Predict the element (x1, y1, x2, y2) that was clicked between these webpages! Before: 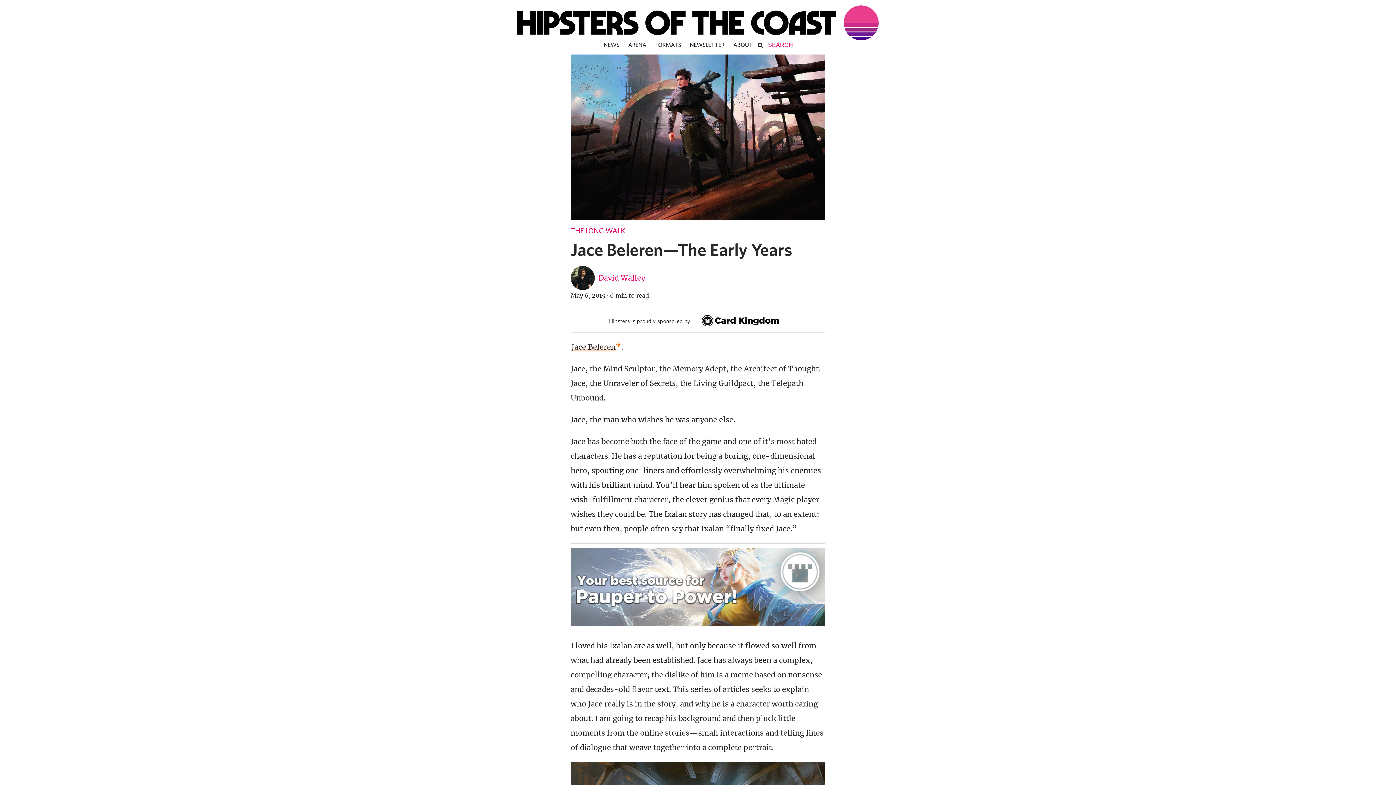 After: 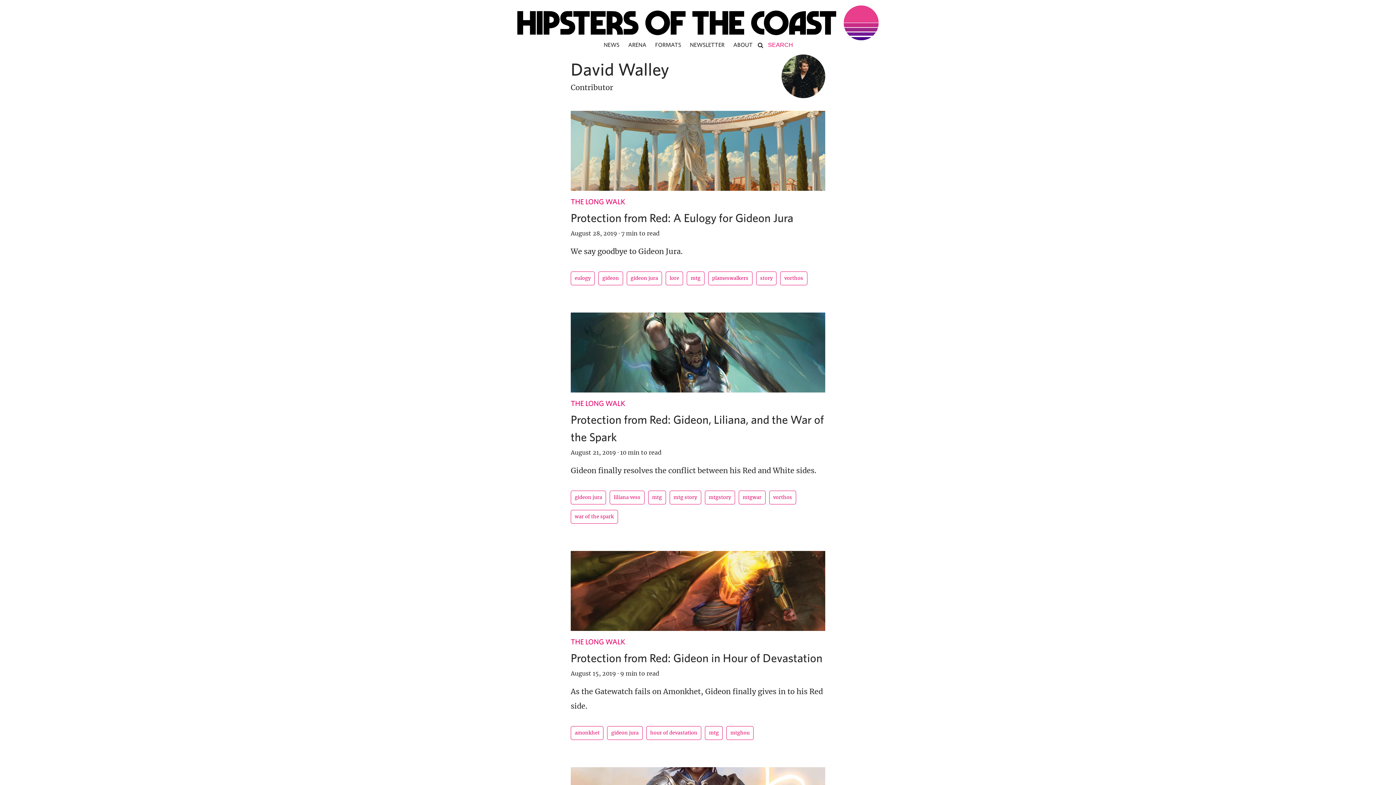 Action: label: David Walley bbox: (598, 273, 645, 282)